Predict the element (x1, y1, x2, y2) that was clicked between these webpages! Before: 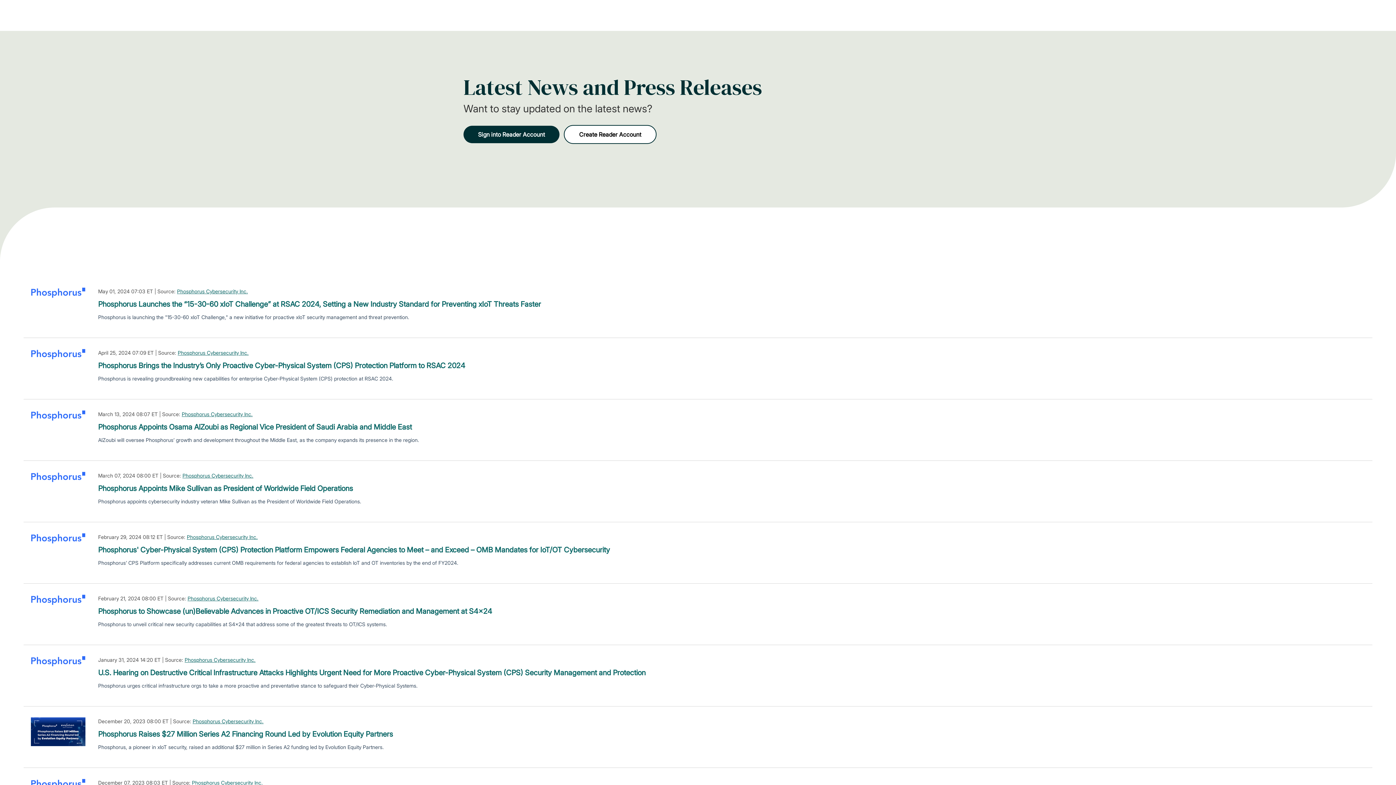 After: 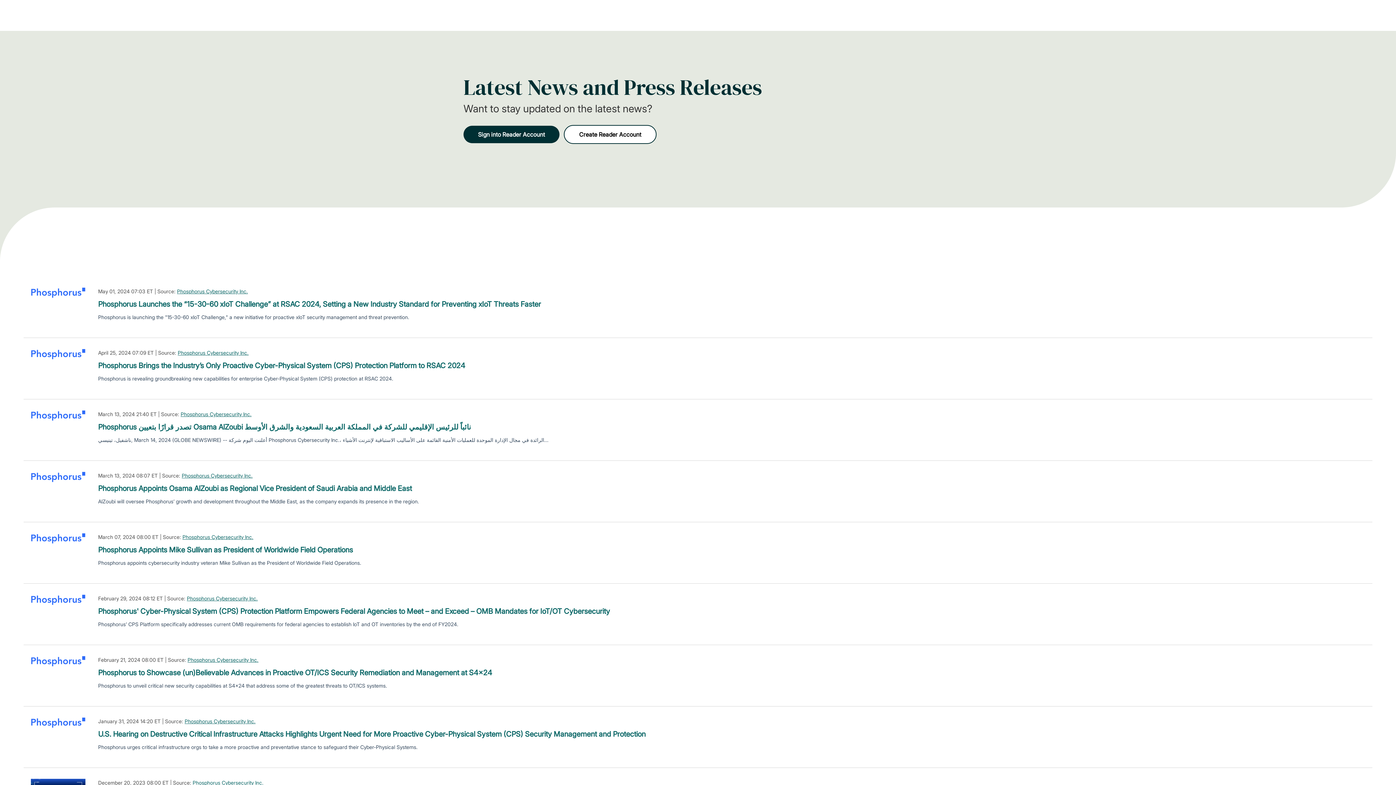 Action: bbox: (186, 533, 257, 541) label: Phosphorus Cybersecurity Inc.